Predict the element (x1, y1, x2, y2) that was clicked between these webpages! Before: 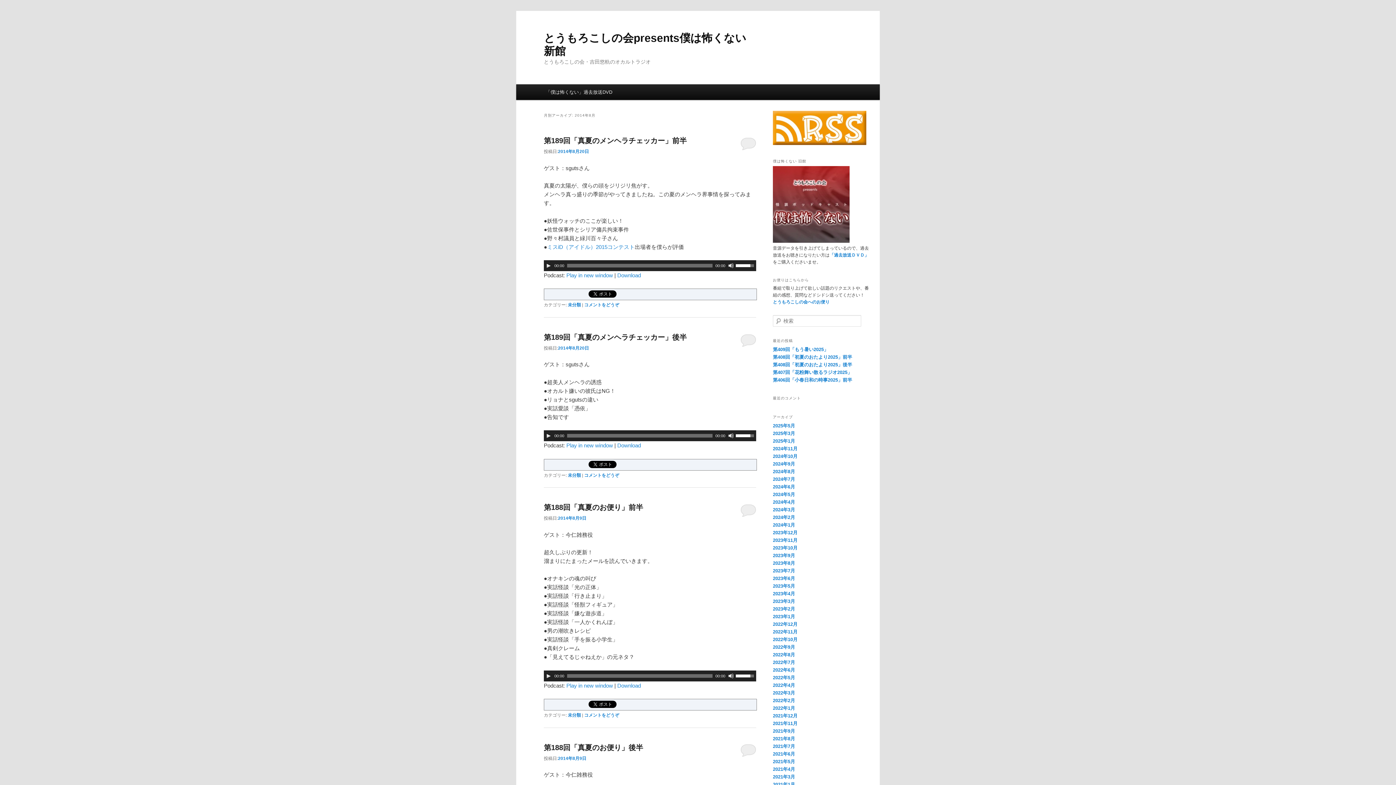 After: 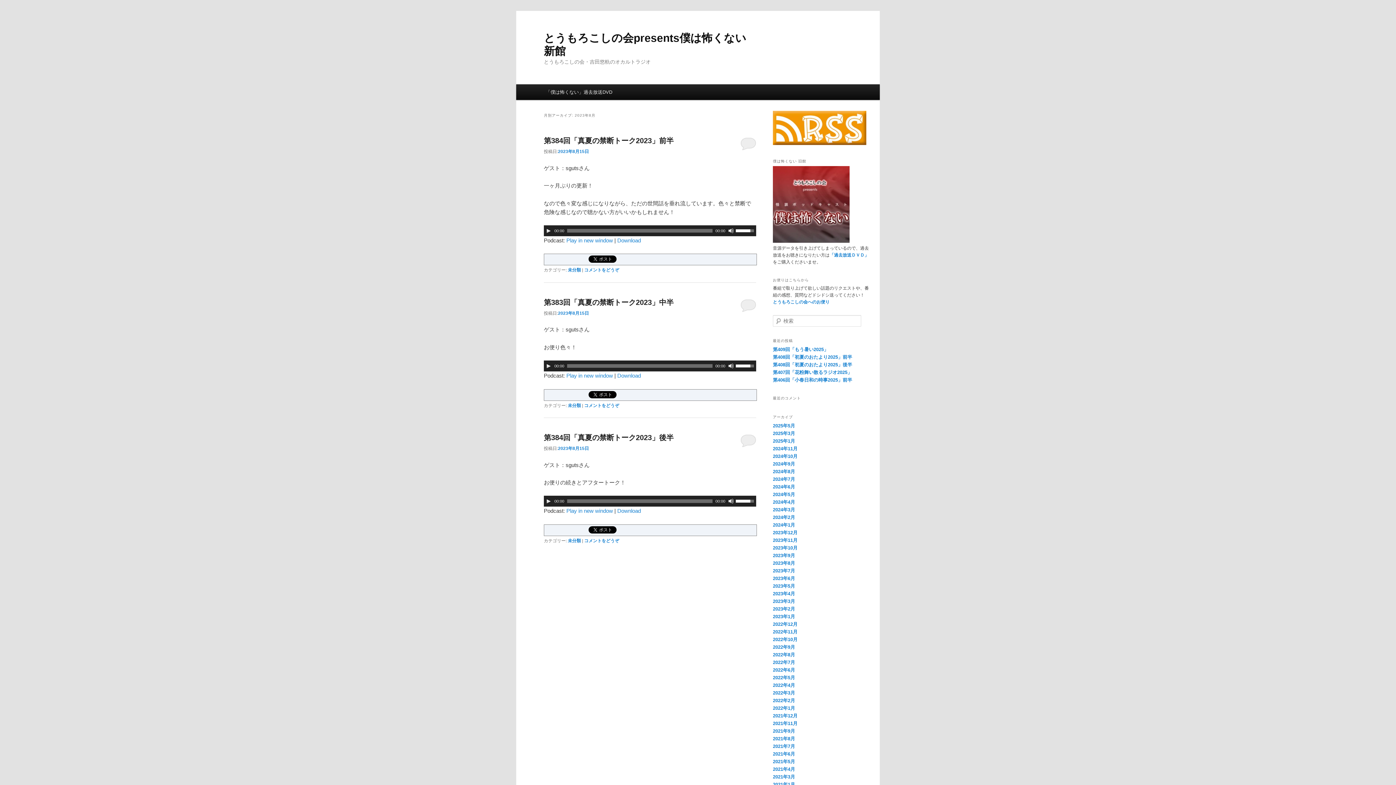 Action: bbox: (773, 560, 795, 566) label: 2023年8月